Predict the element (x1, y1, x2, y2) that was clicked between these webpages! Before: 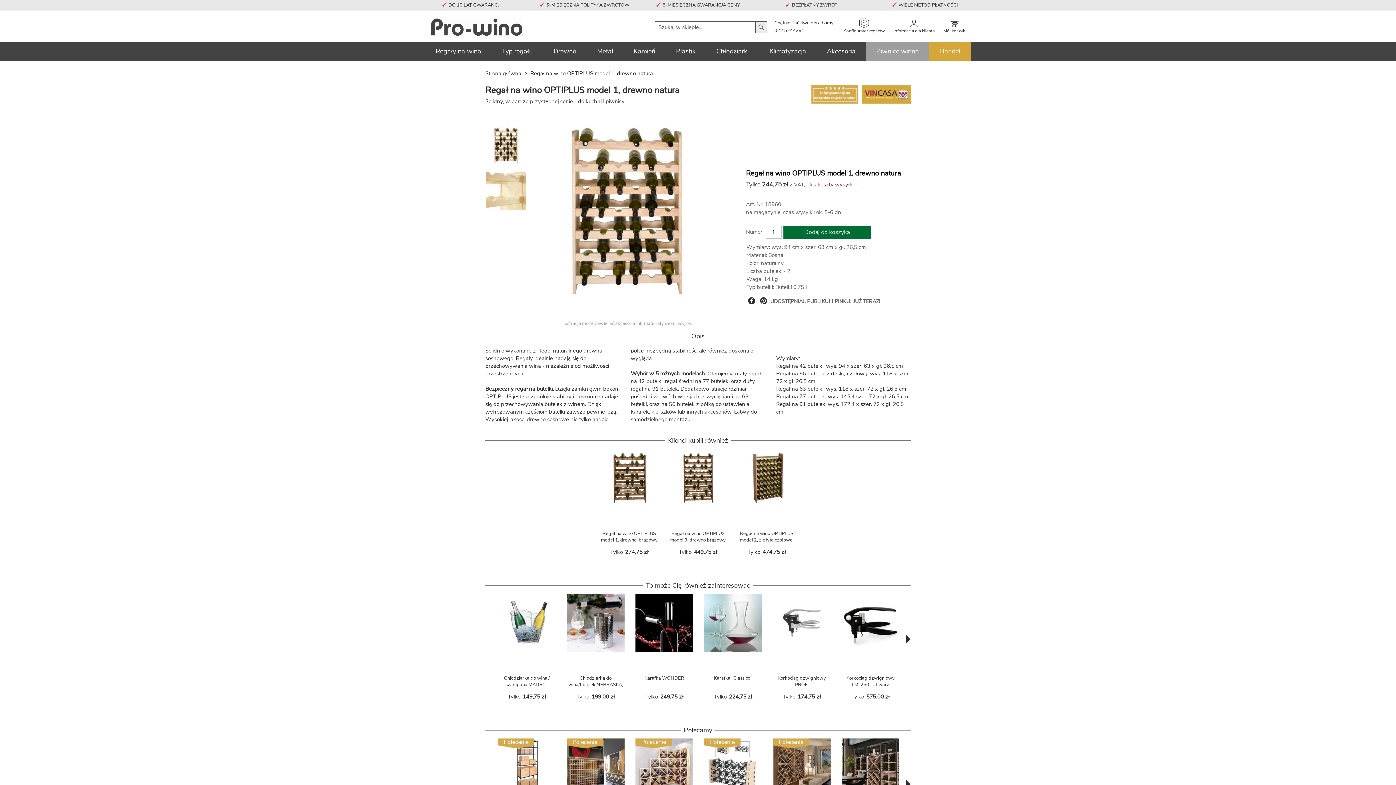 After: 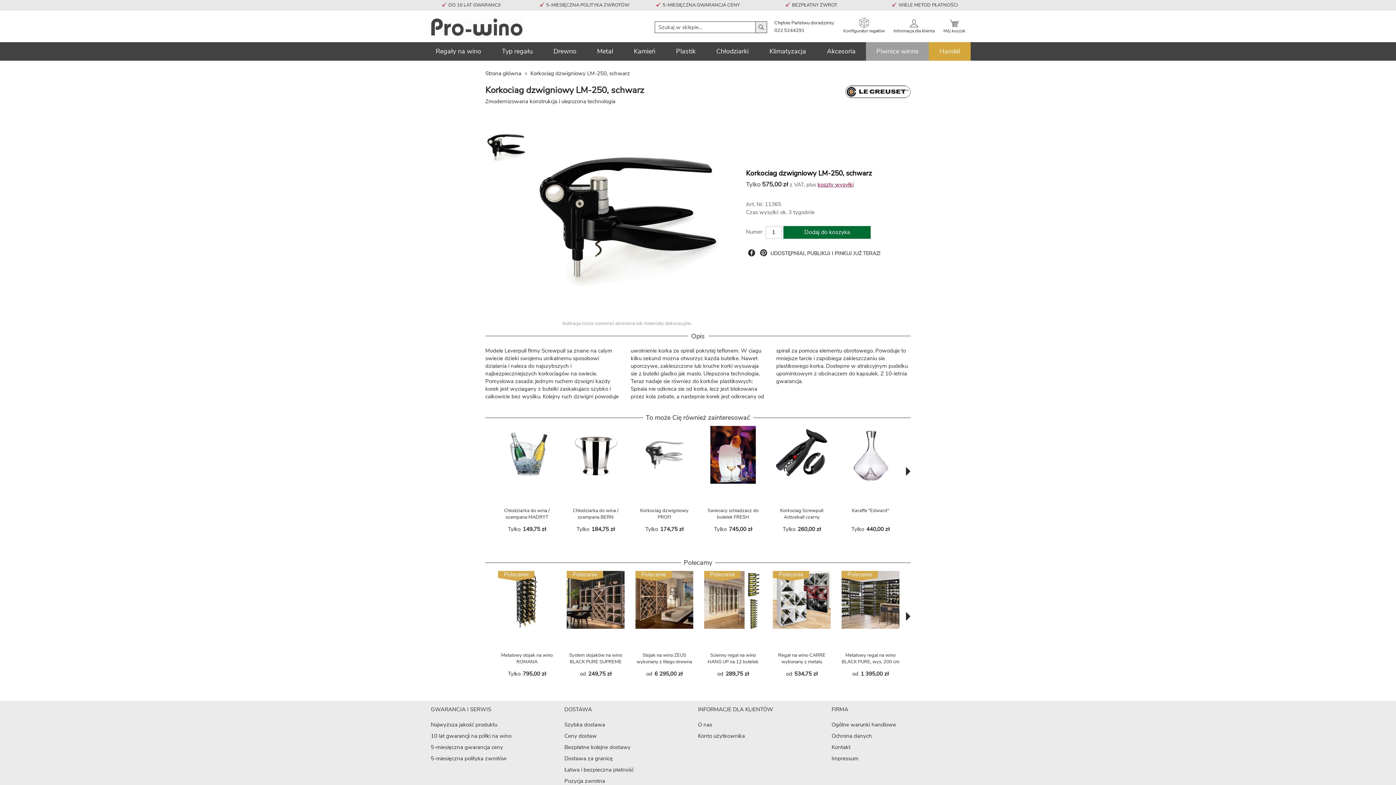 Action: bbox: (841, 660, 899, 668)